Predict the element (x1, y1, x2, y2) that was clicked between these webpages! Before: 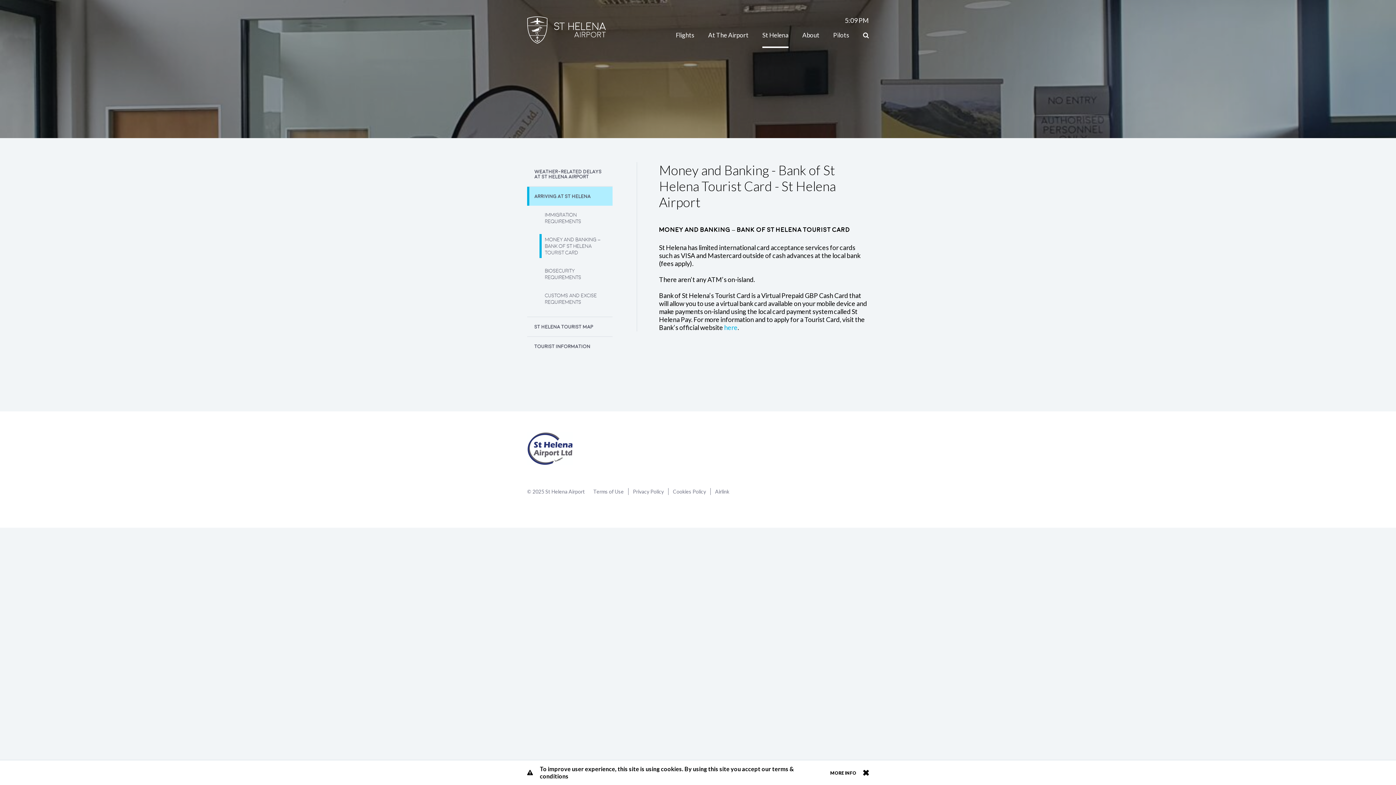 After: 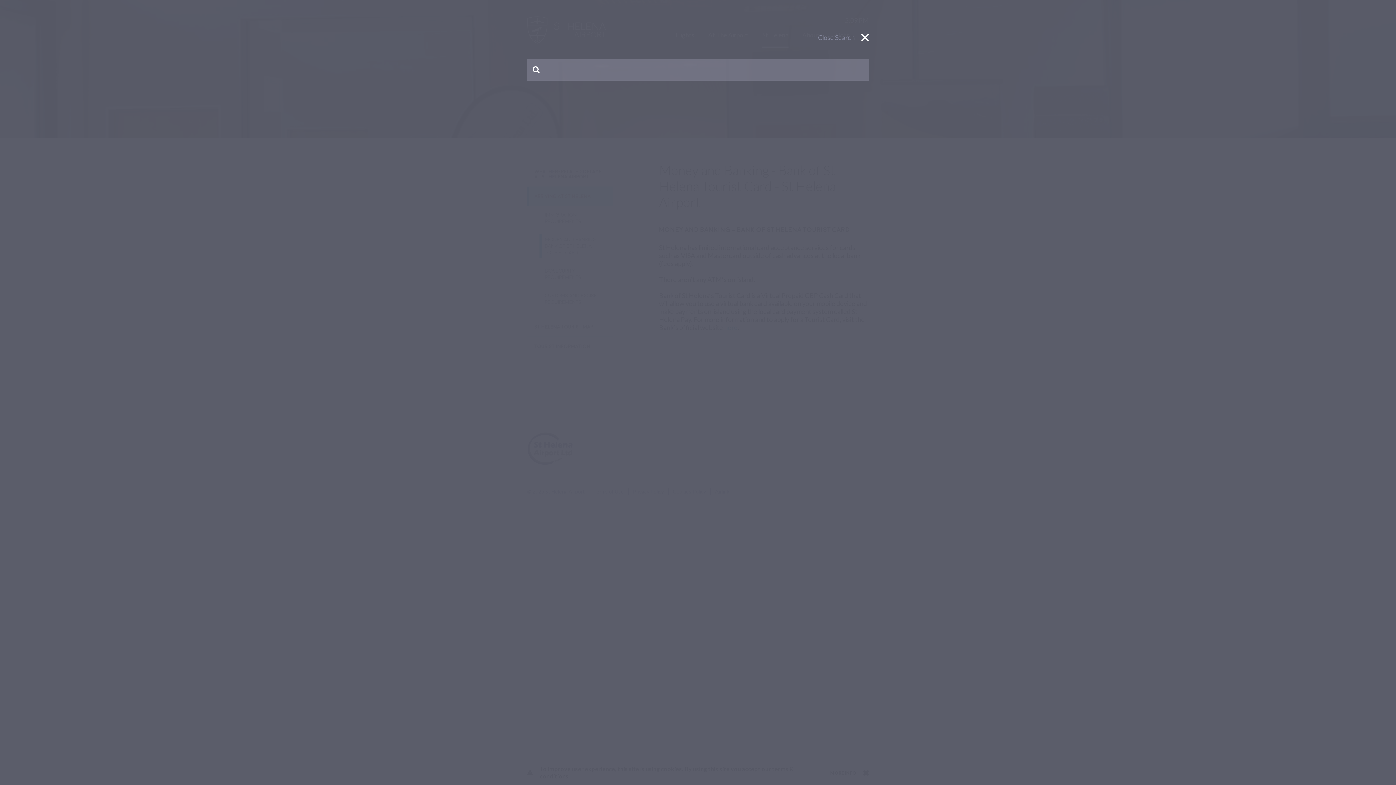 Action: bbox: (863, 31, 869, 38) label: Search